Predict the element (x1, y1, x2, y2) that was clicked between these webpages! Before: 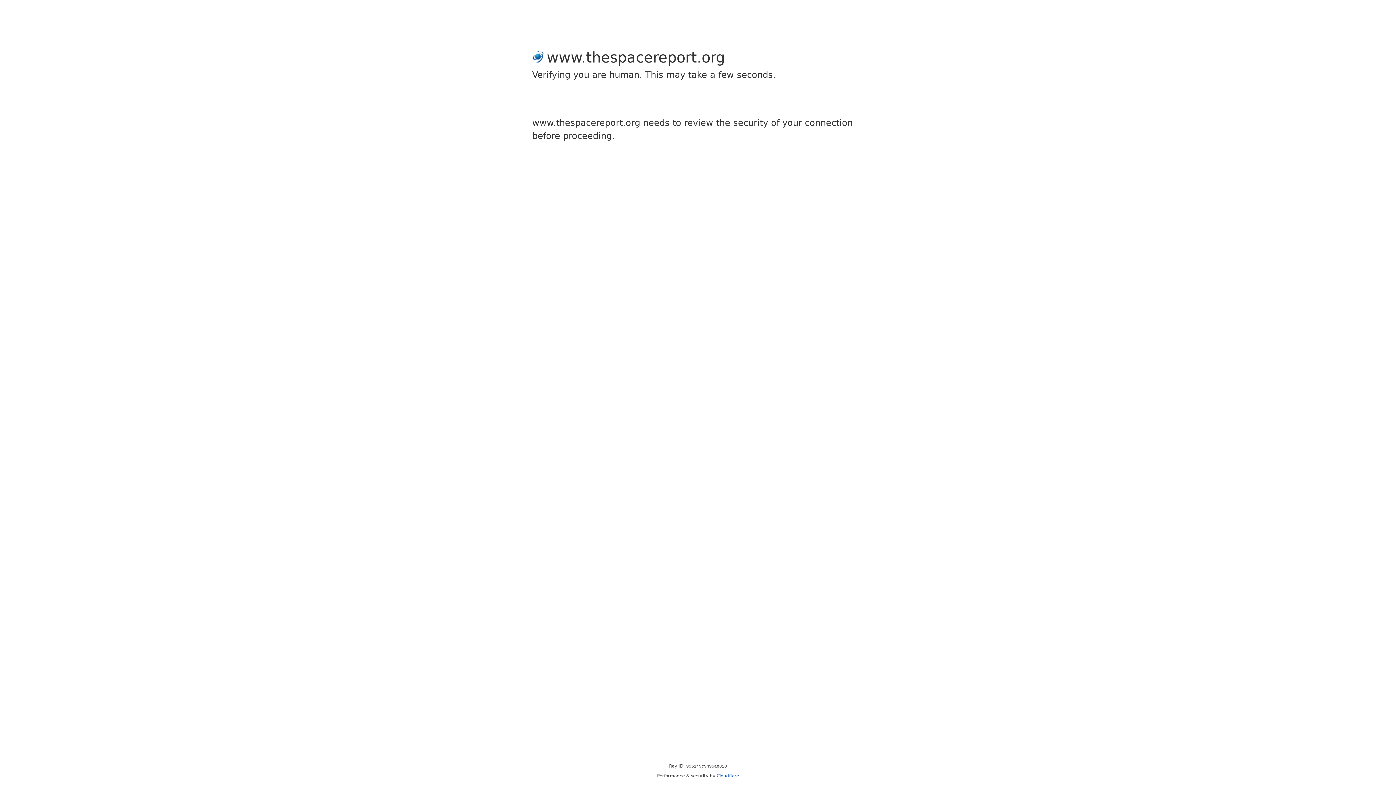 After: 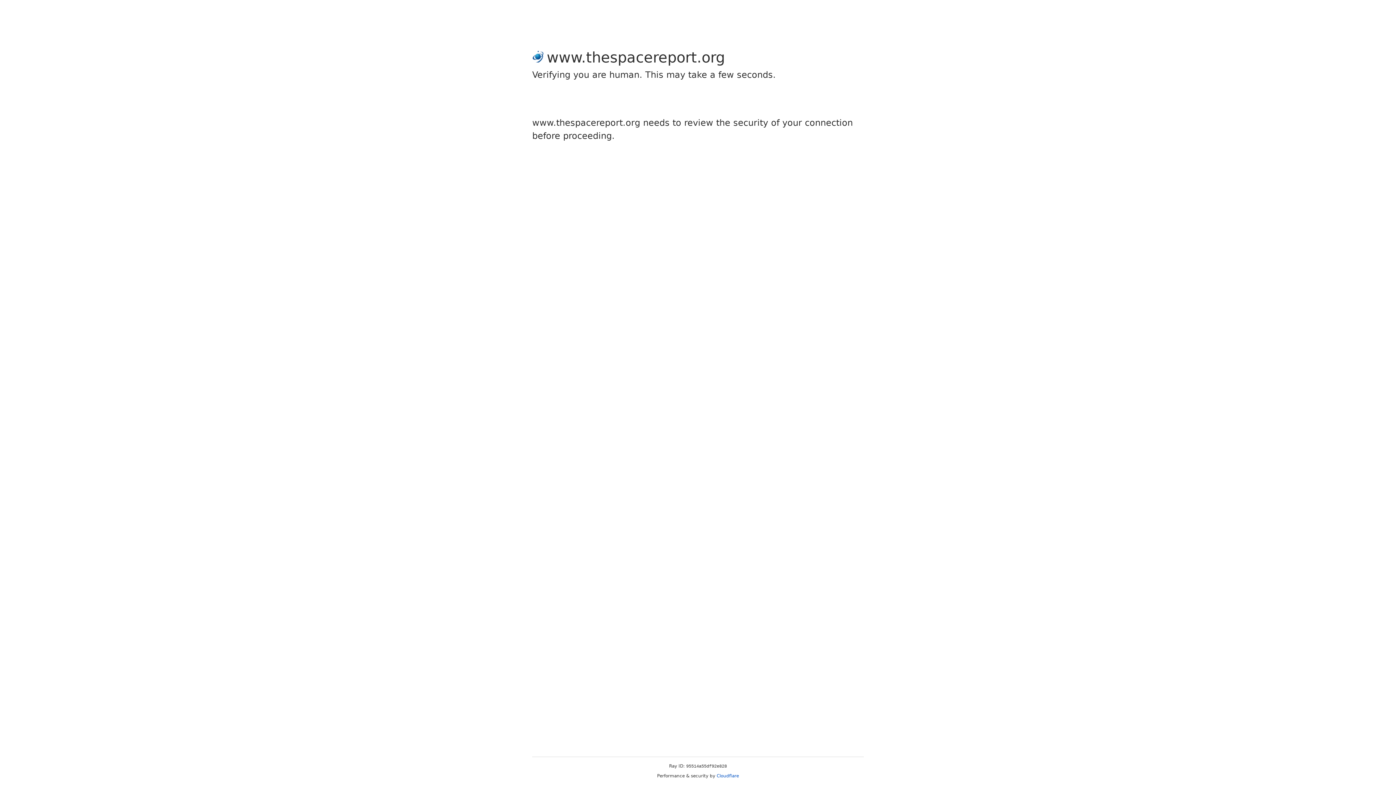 Action: label: Cloudflare bbox: (716, 773, 739, 778)